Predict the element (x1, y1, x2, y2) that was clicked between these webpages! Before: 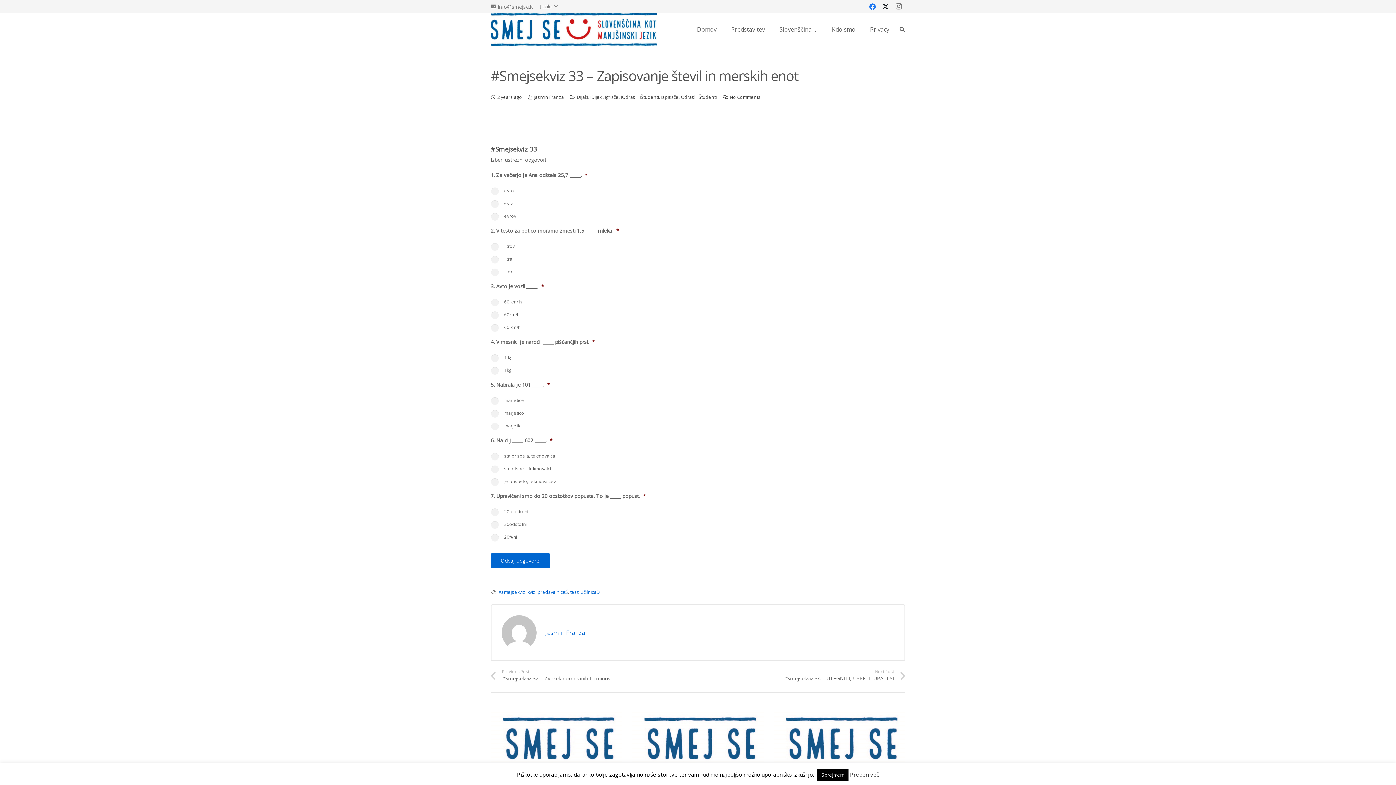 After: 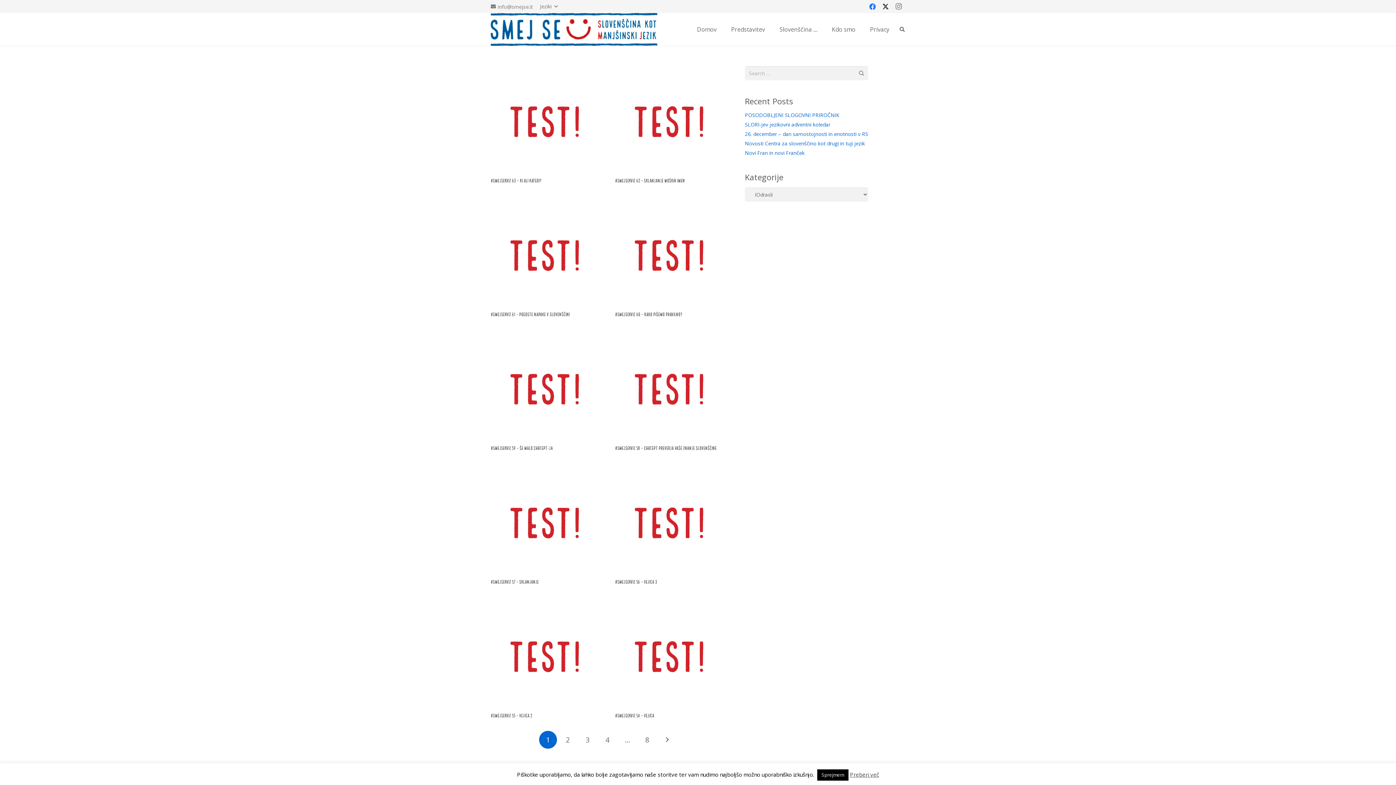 Action: bbox: (620, 94, 637, 100) label: IOdrasli